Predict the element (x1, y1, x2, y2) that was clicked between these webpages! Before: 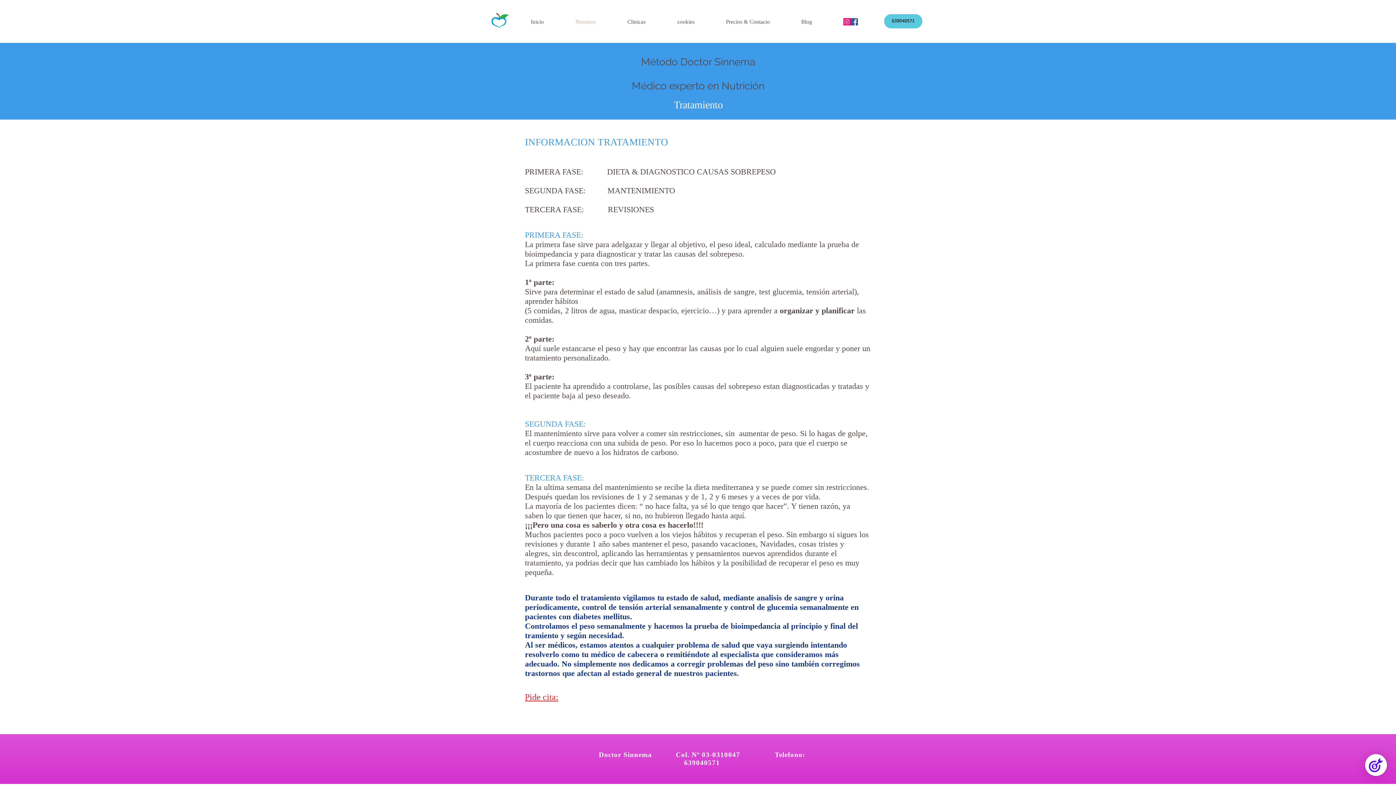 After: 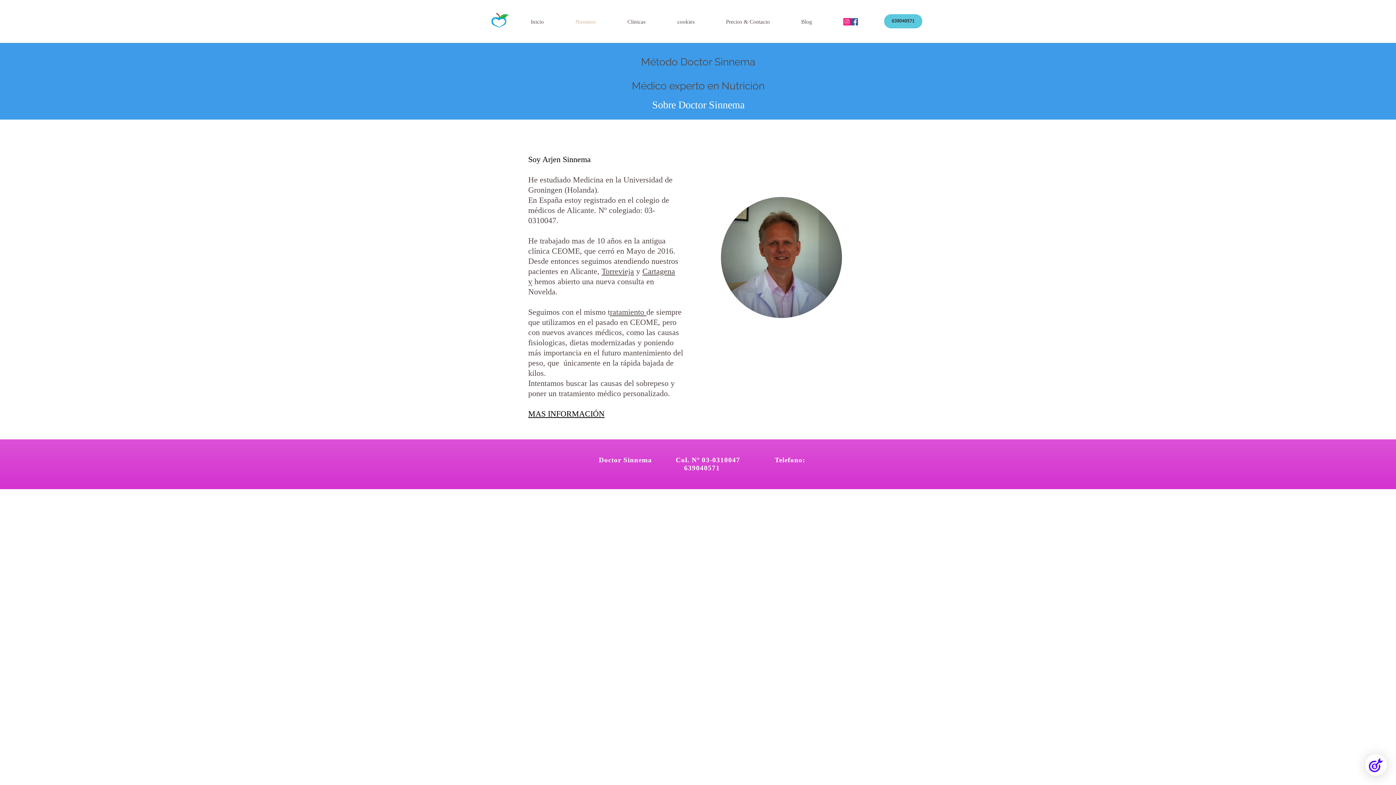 Action: bbox: (572, 12, 624, 31) label: Nosotros